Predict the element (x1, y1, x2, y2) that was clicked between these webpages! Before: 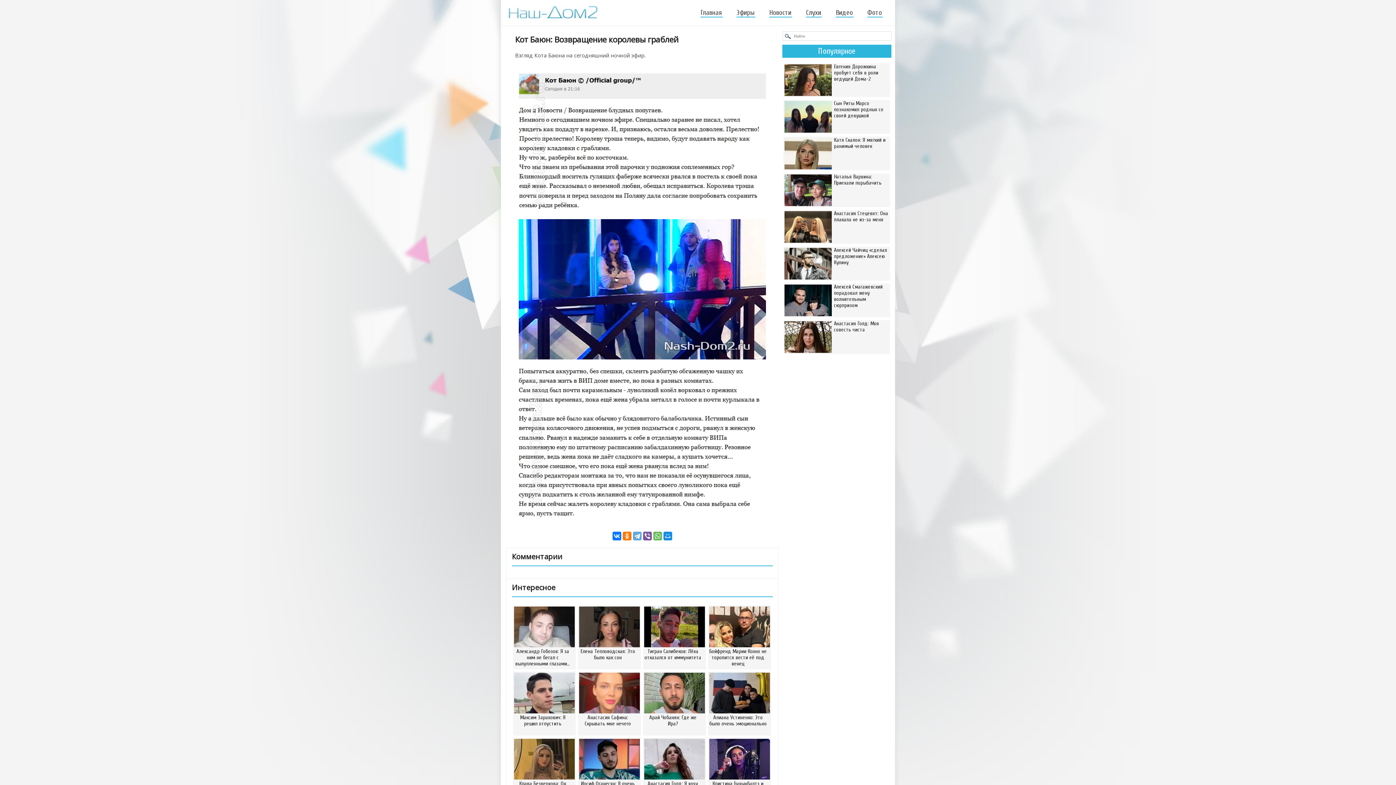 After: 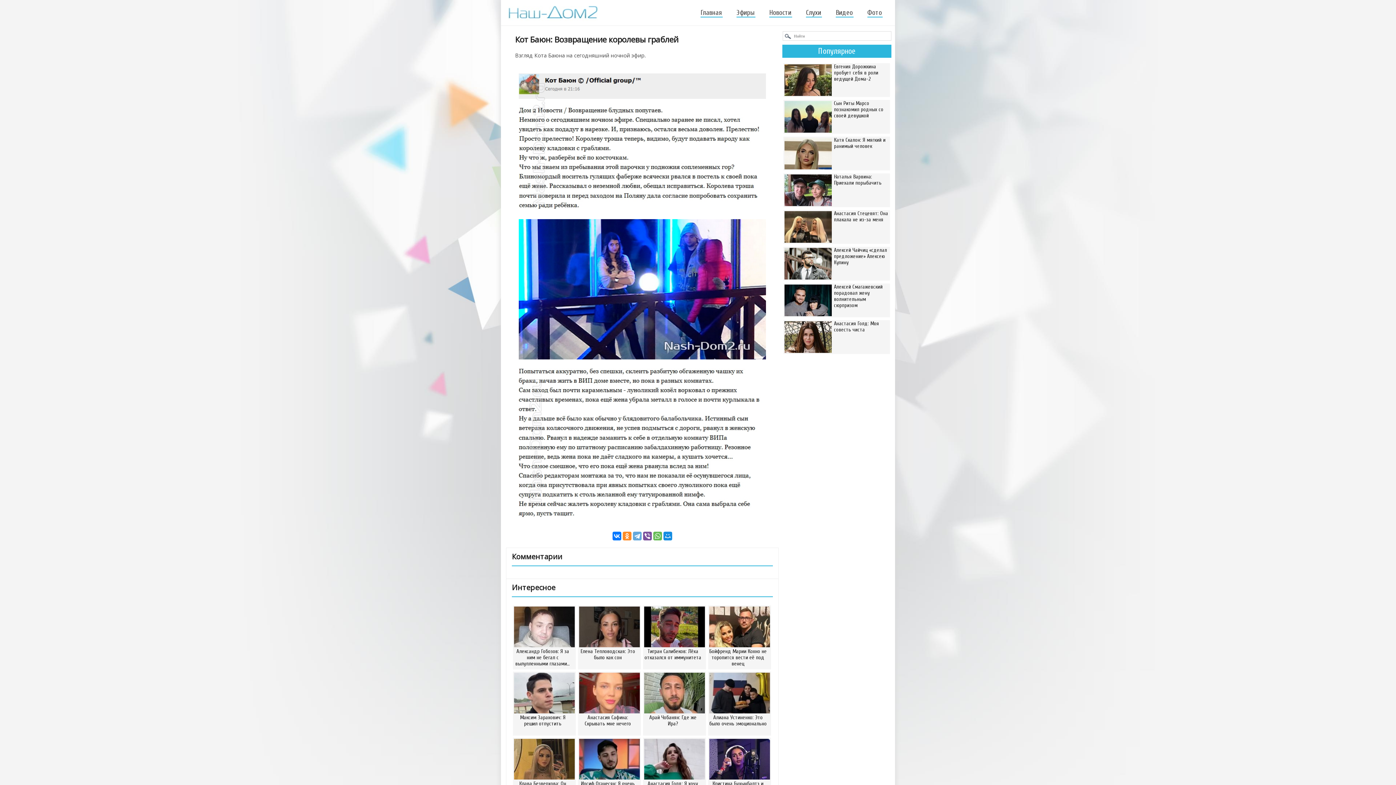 Action: bbox: (622, 532, 631, 540)